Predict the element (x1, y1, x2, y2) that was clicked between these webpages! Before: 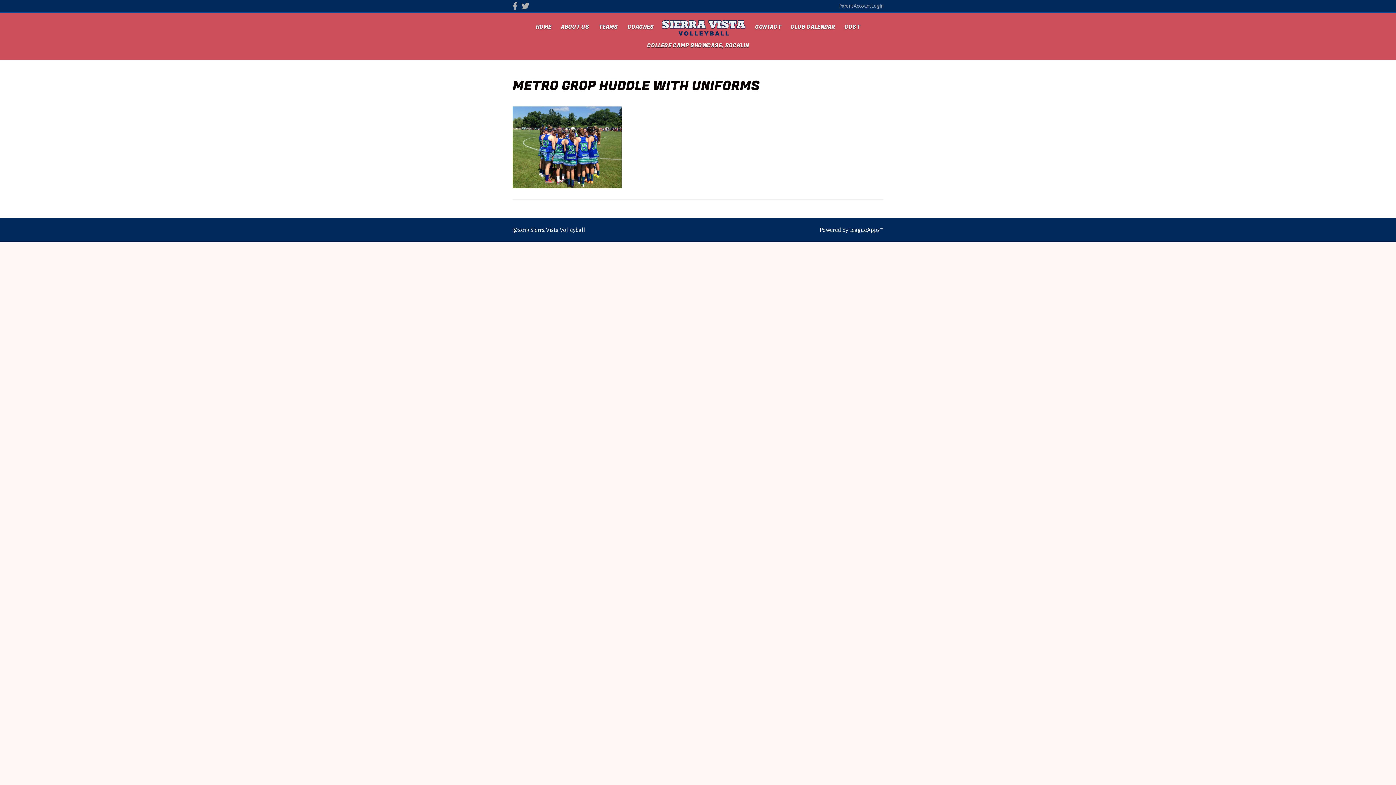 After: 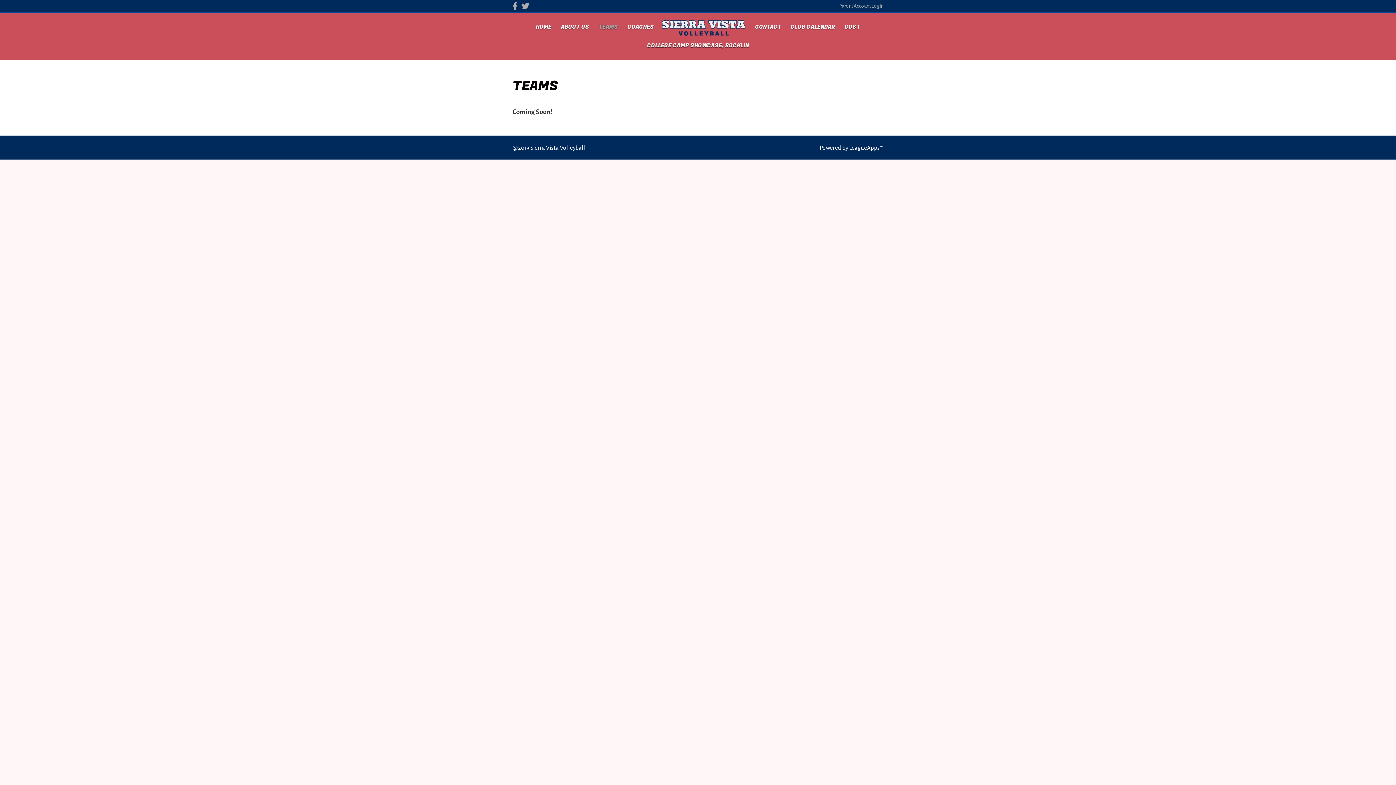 Action: label: TEAMS bbox: (594, 17, 622, 36)